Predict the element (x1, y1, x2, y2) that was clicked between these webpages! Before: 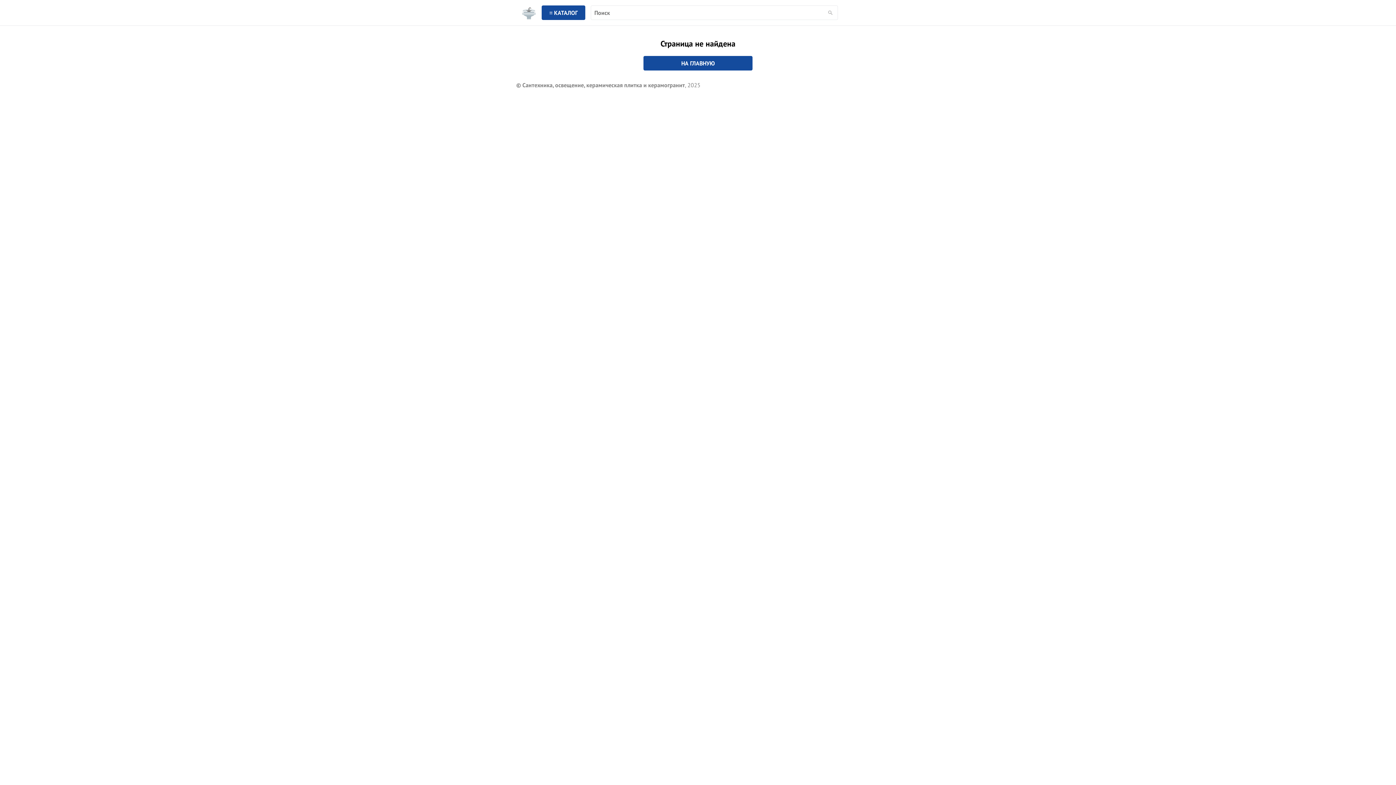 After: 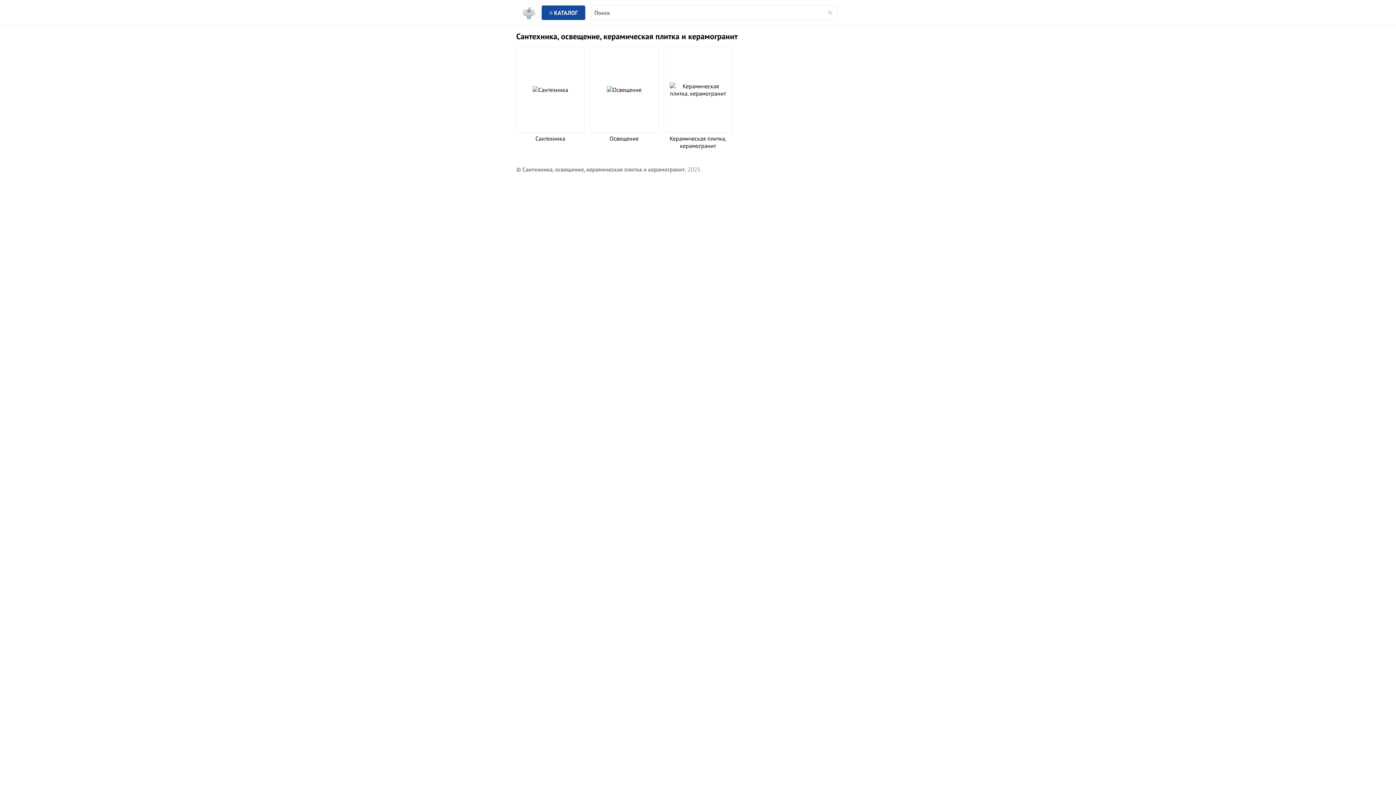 Action: bbox: (521, 14, 536, 21)